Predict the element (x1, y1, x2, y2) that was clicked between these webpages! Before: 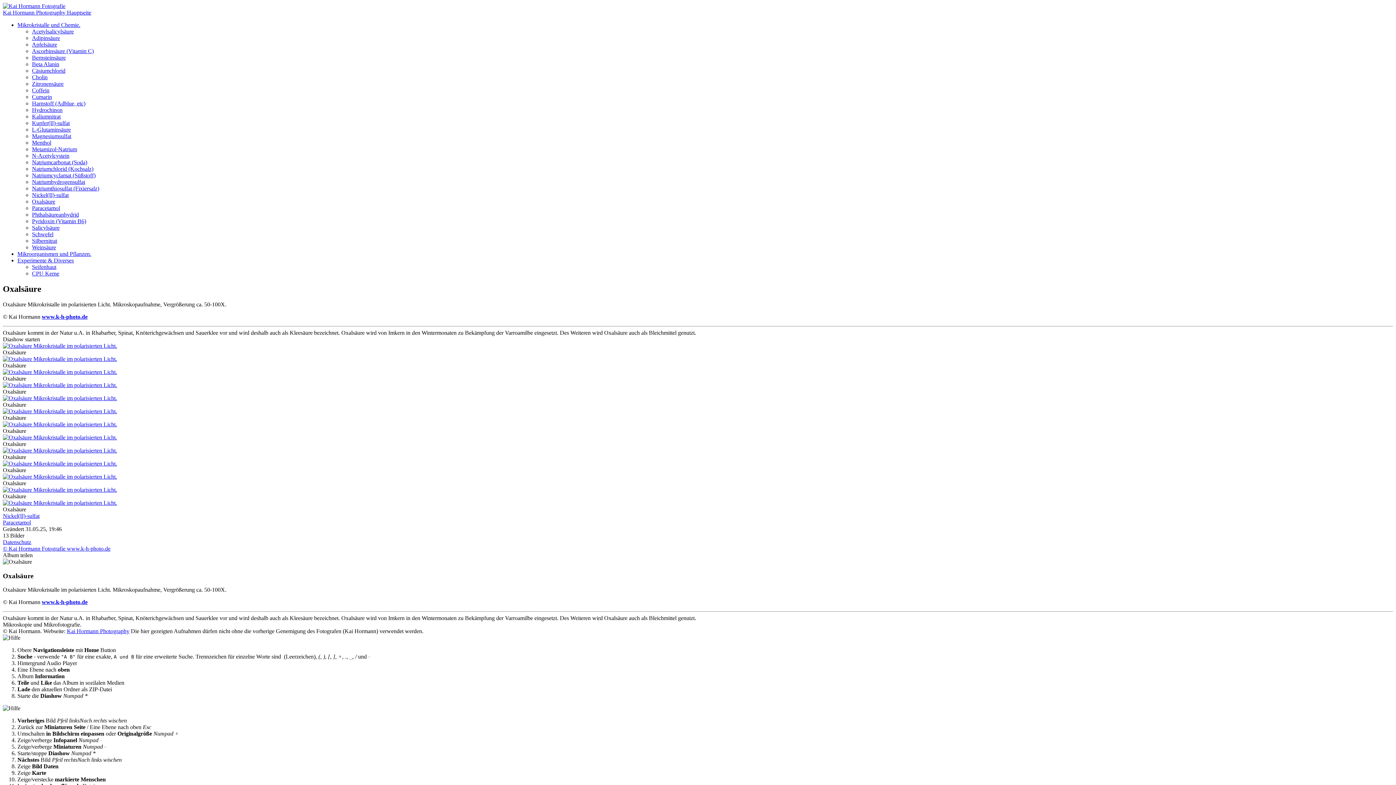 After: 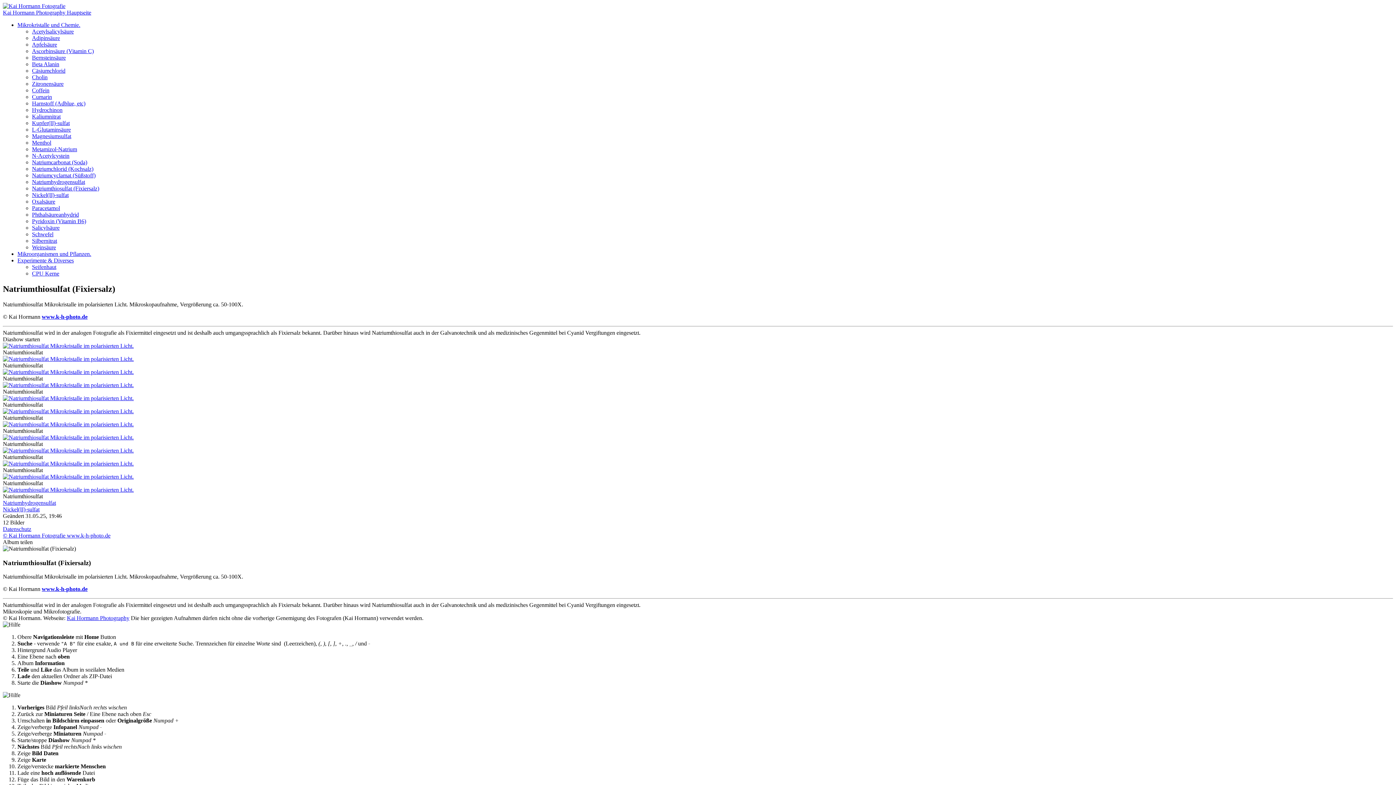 Action: label: Natriumthiosulfat (Fixiersalz) bbox: (32, 185, 99, 191)